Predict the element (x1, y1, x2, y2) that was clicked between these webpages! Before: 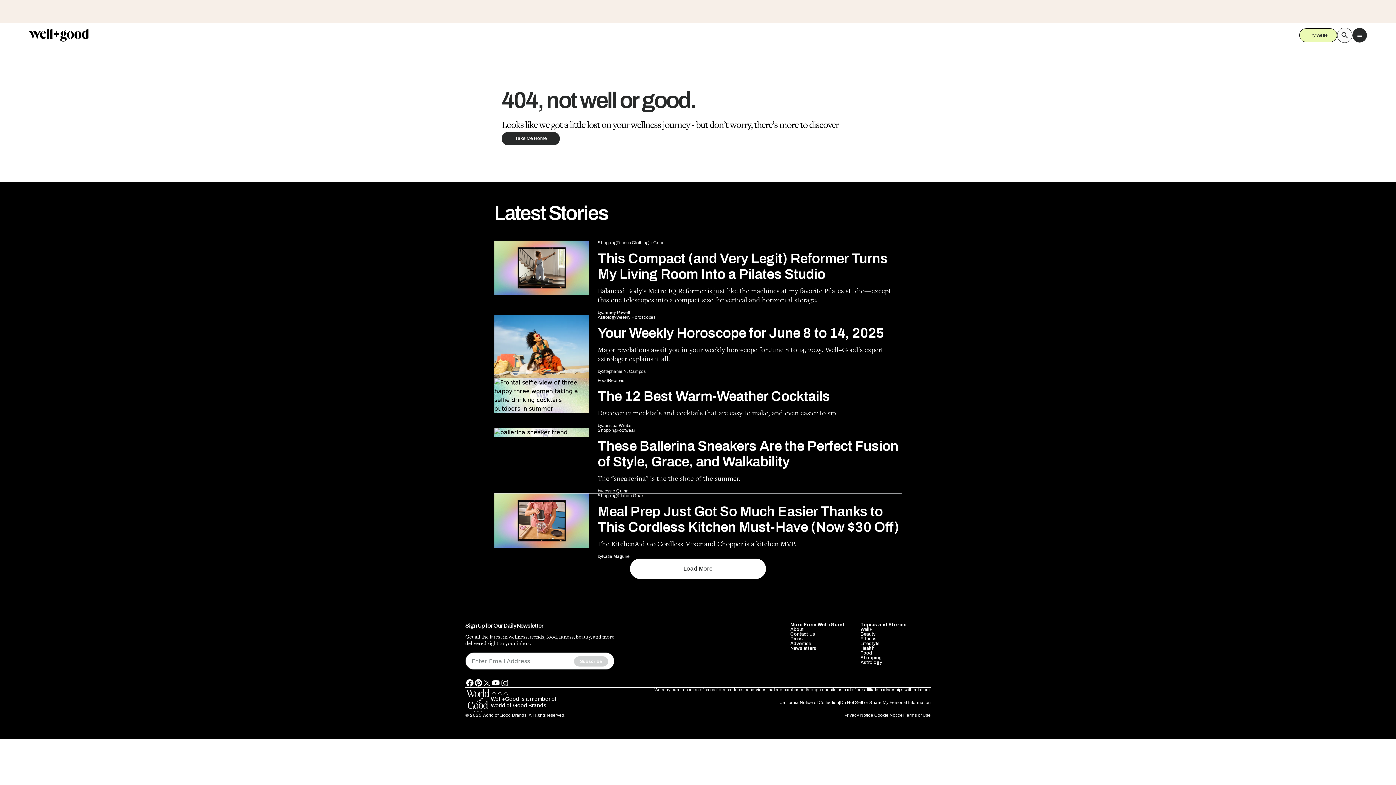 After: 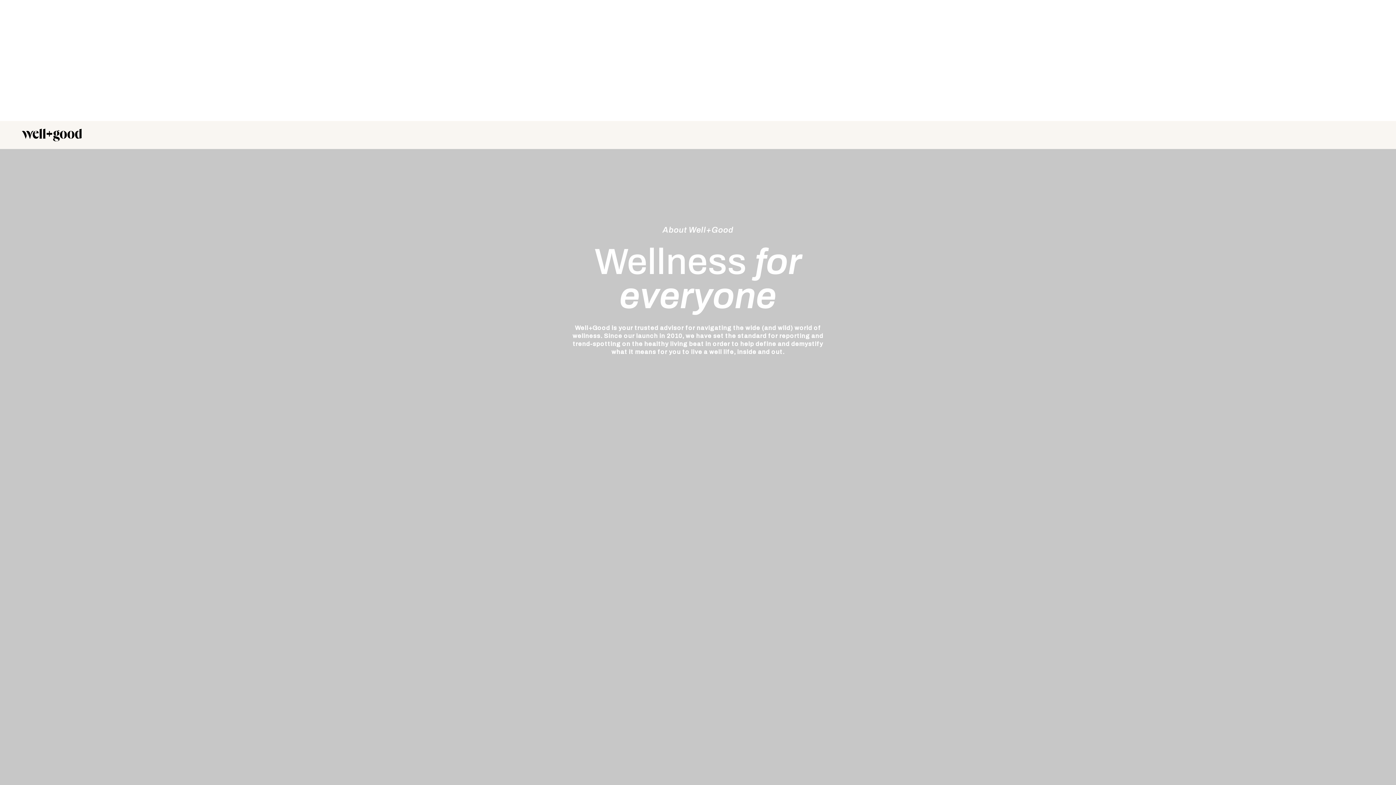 Action: bbox: (790, 627, 804, 632) label: About